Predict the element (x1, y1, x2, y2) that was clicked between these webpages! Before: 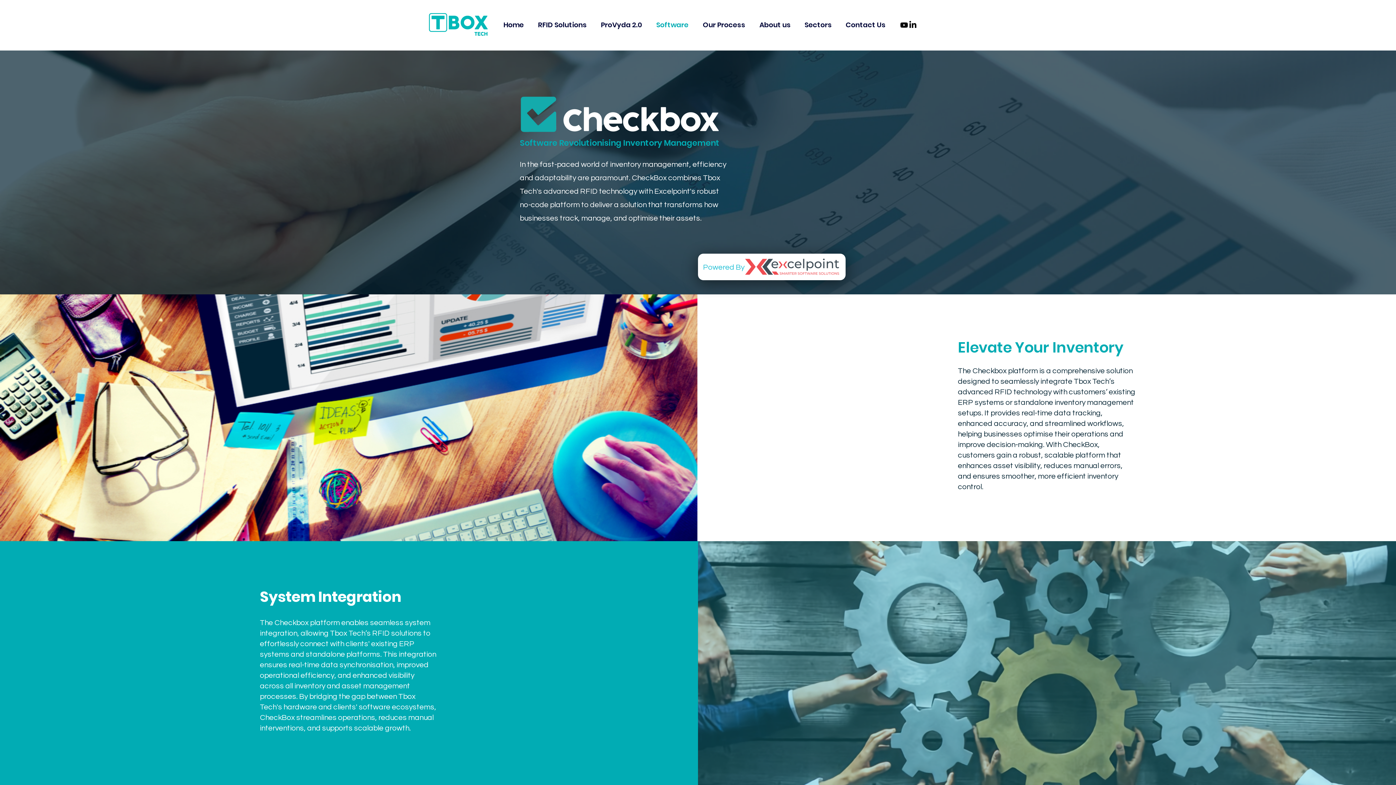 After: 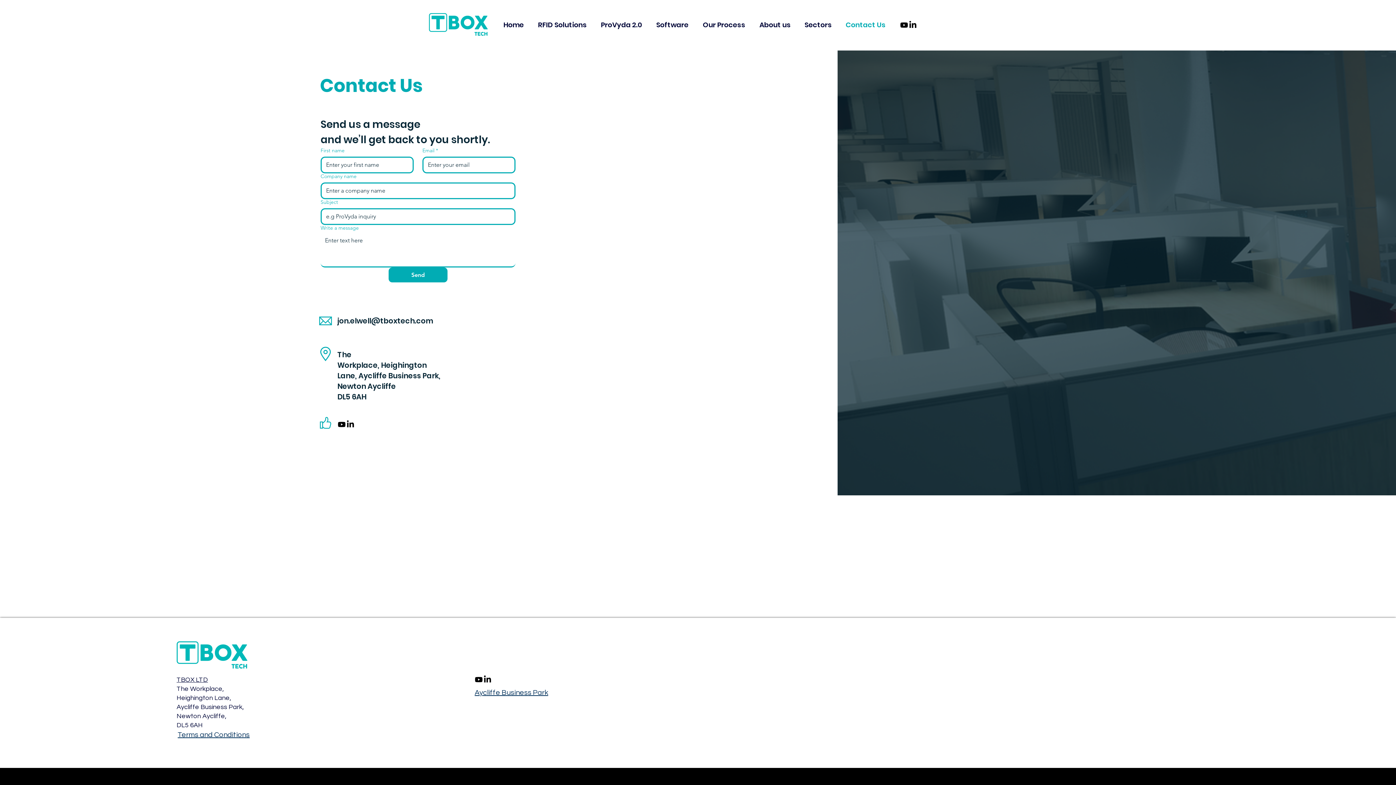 Action: bbox: (840, 19, 894, 30) label: Contact Us